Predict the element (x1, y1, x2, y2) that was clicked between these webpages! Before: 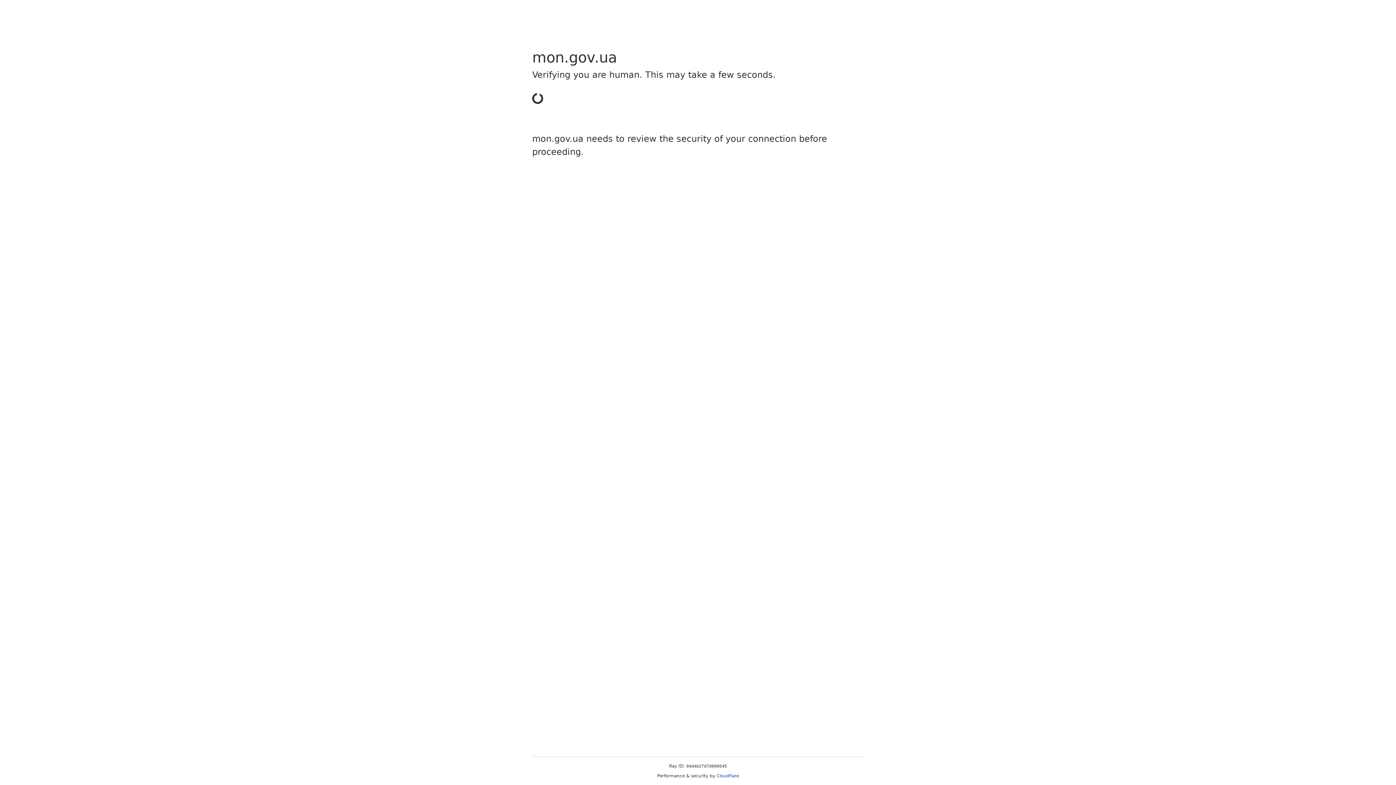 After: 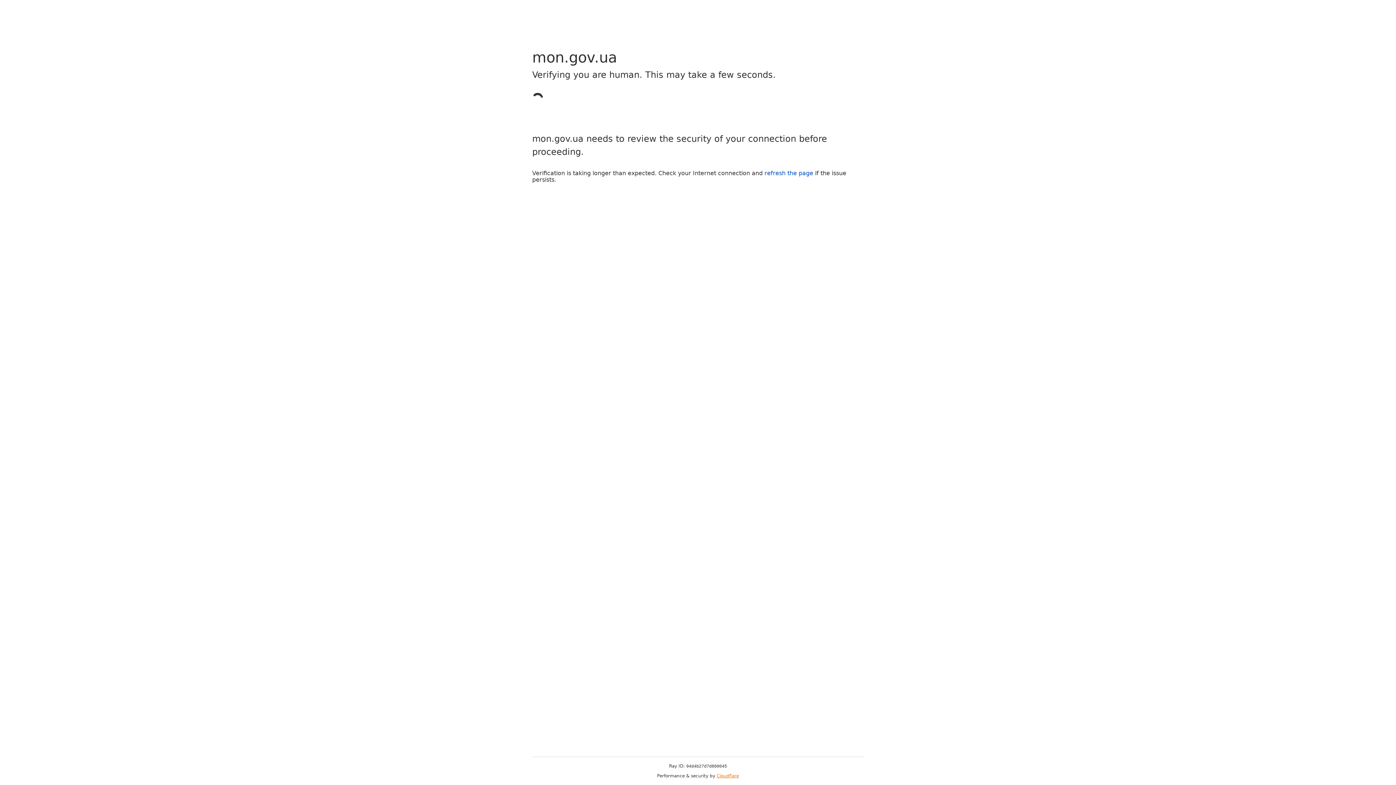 Action: label: Cloudflare bbox: (716, 773, 739, 778)